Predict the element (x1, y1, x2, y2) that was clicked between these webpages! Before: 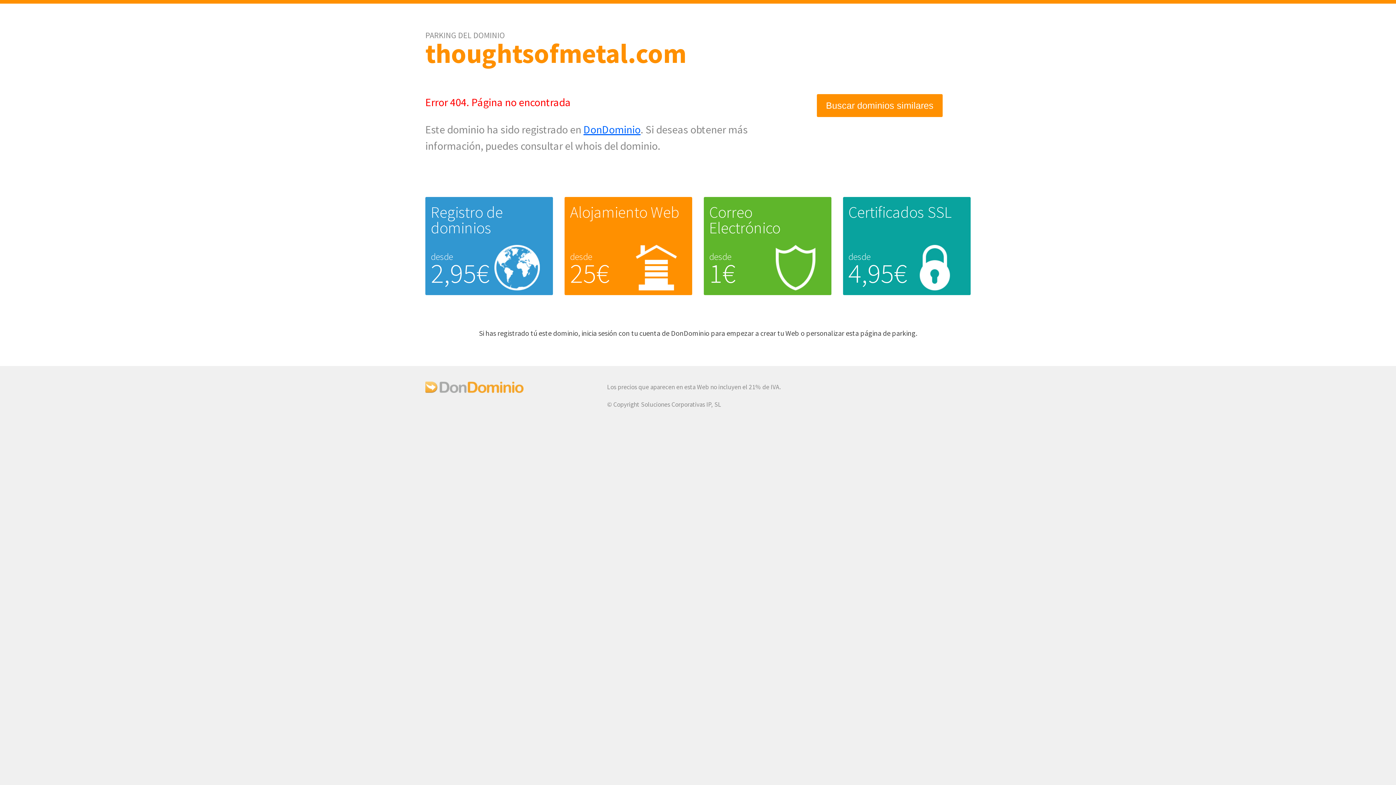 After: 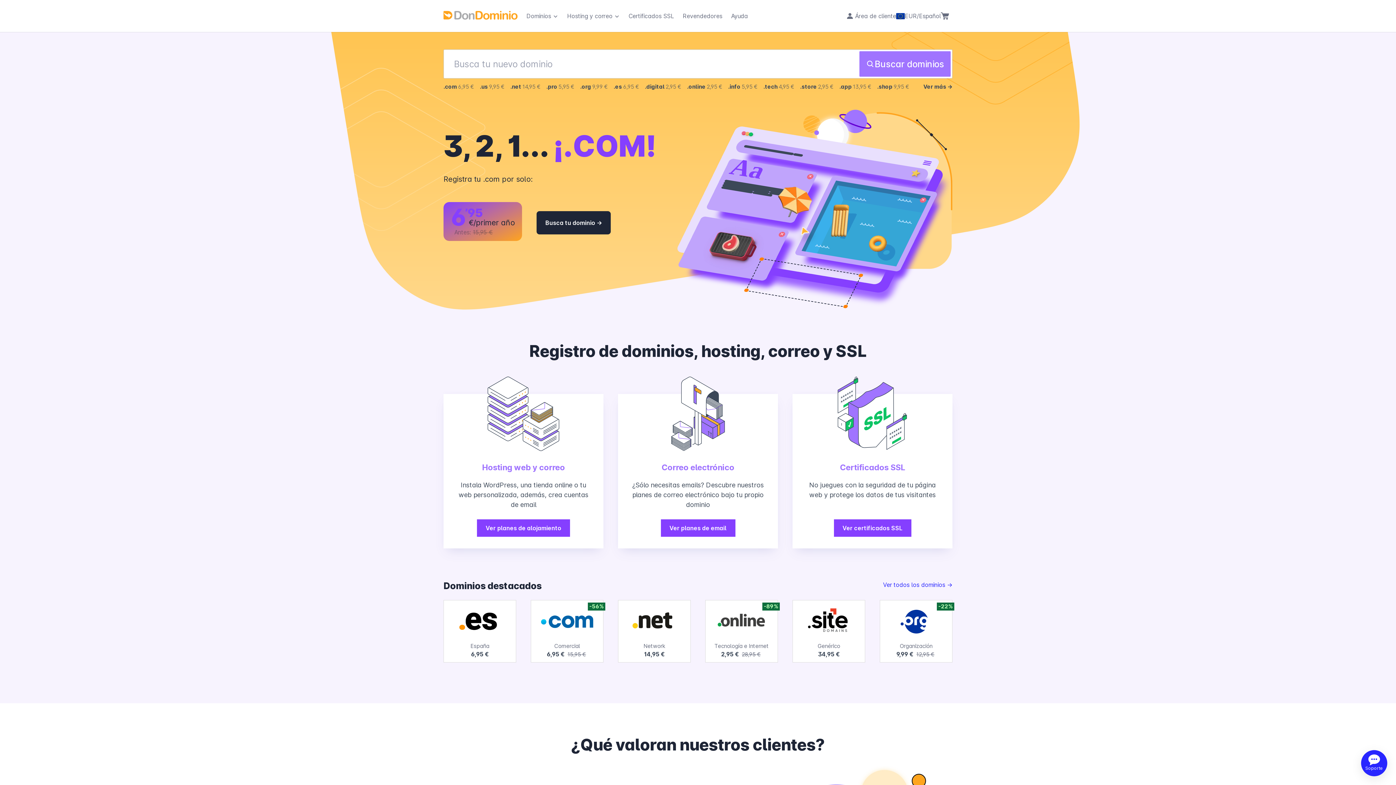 Action: label: DonDominio bbox: (583, 122, 640, 136)